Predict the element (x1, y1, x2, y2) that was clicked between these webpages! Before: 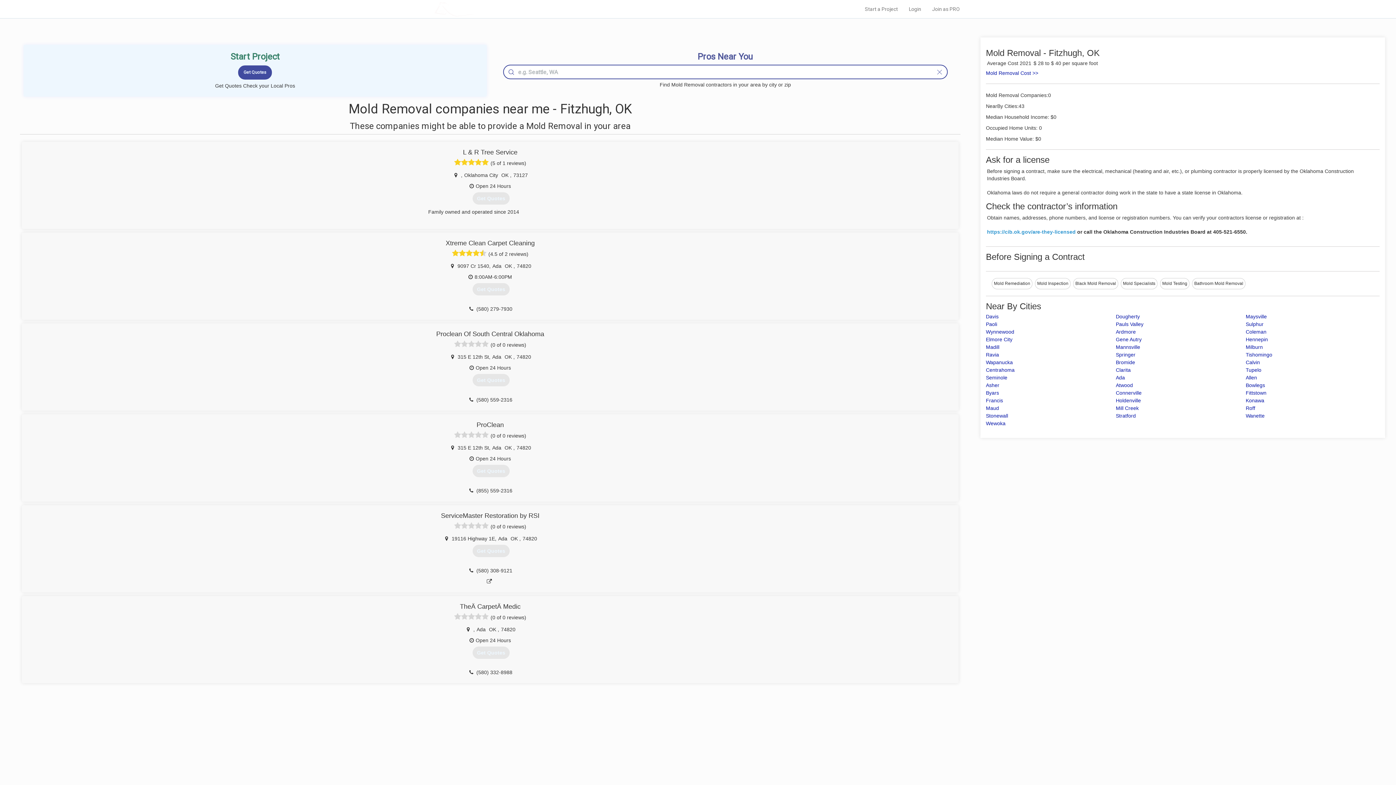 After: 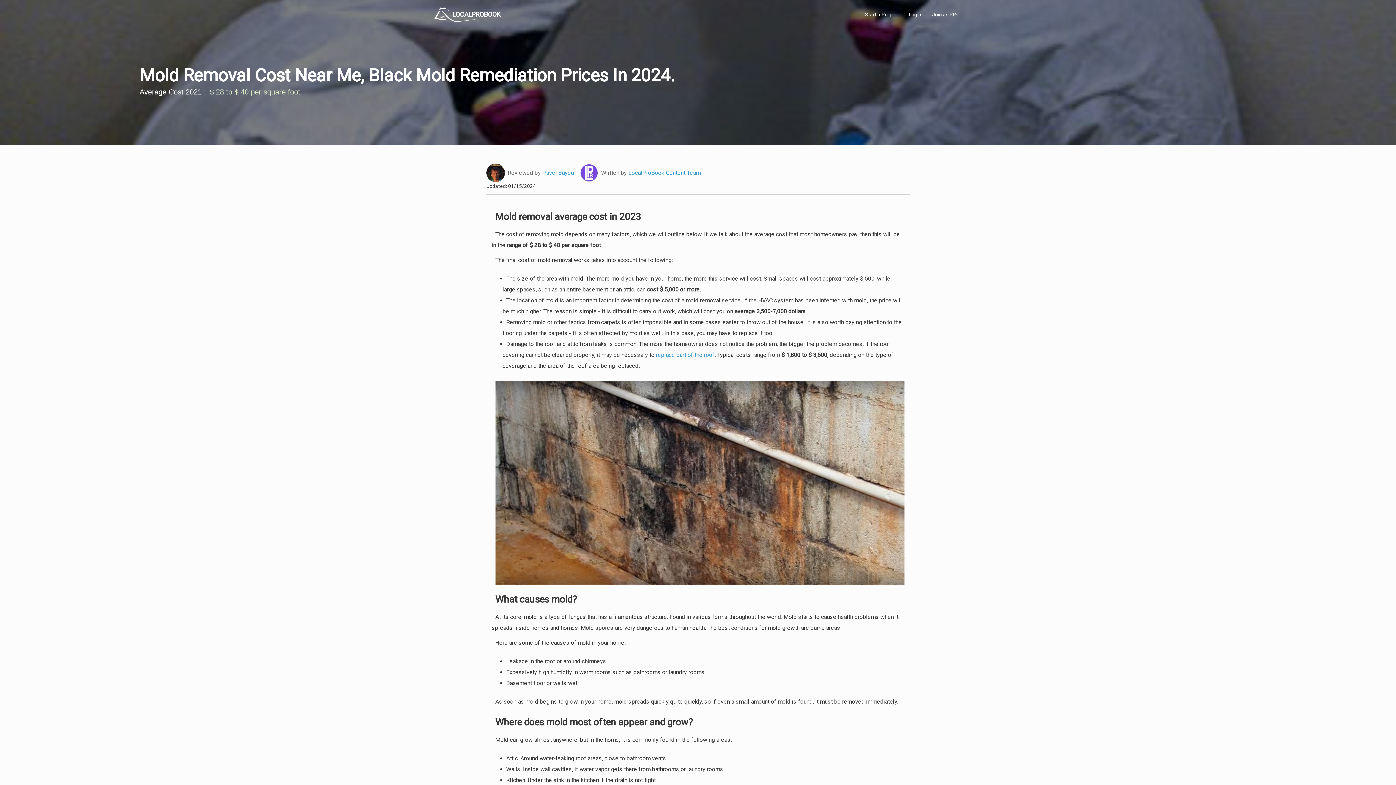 Action: bbox: (986, 70, 1038, 76) label: Mold Removal Cost >>